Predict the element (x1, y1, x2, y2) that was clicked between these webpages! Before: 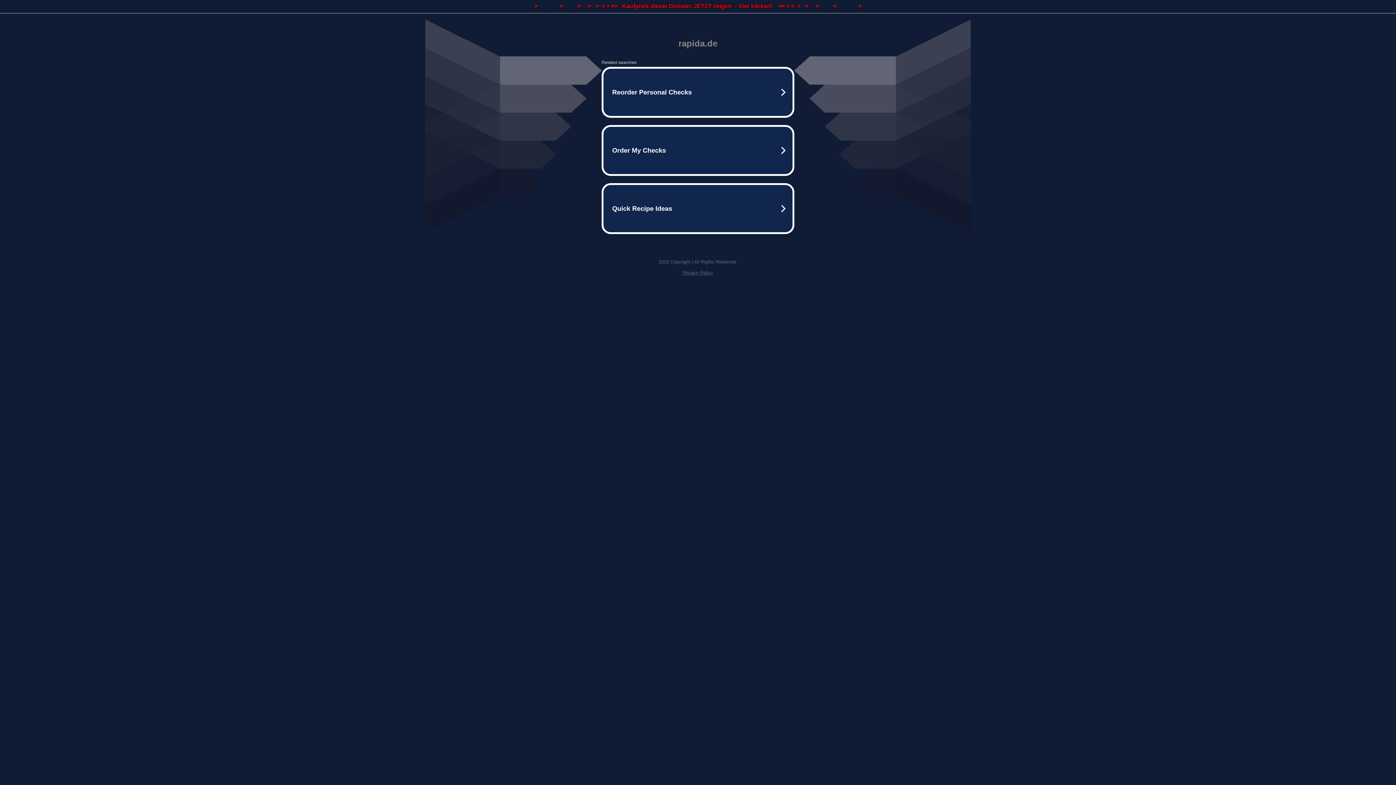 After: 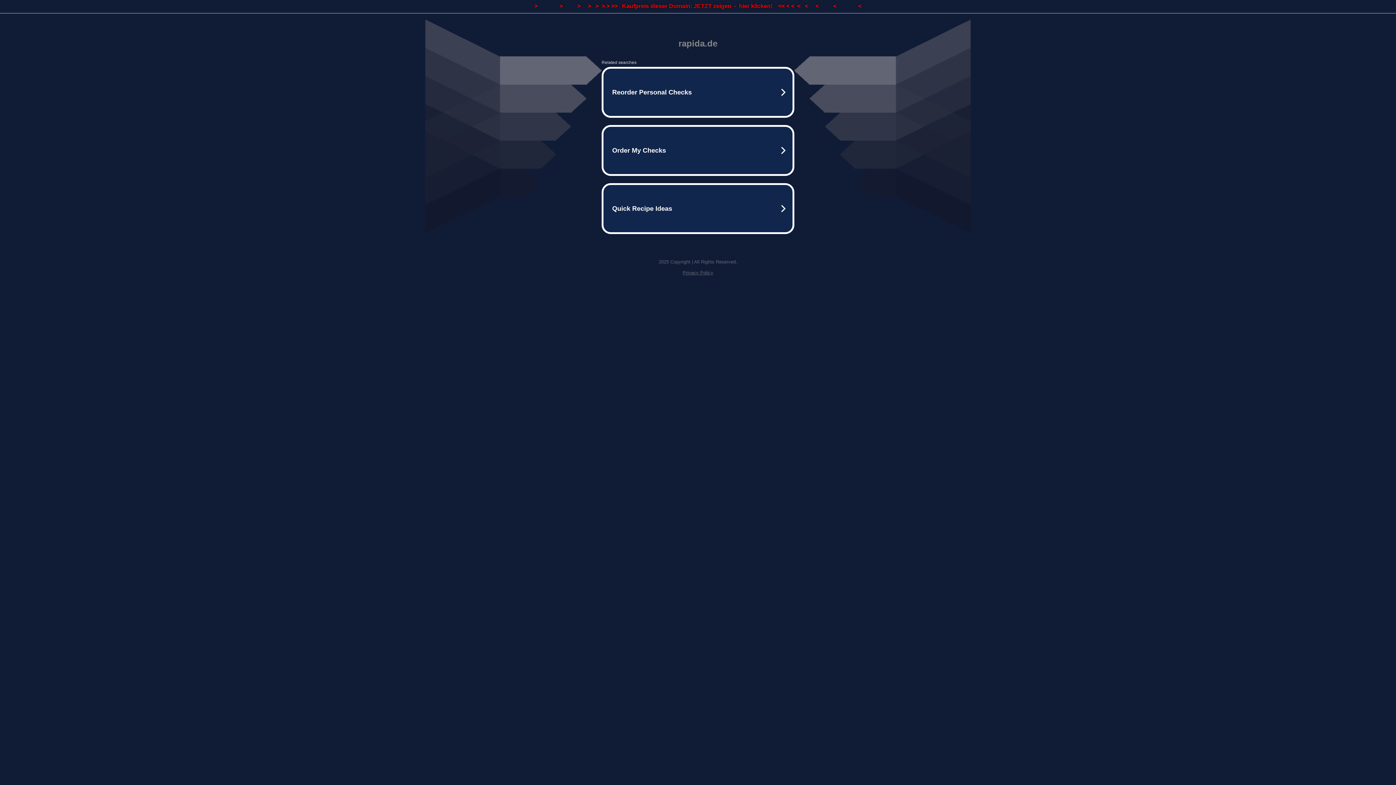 Action: bbox: (0, 0, 1396, 13) label: >               >          >     >   >  > > >>   Kaufpreis dieser Domain: JETZT zeigen  -  hier klicken!    << < <  <   <     <          <               <